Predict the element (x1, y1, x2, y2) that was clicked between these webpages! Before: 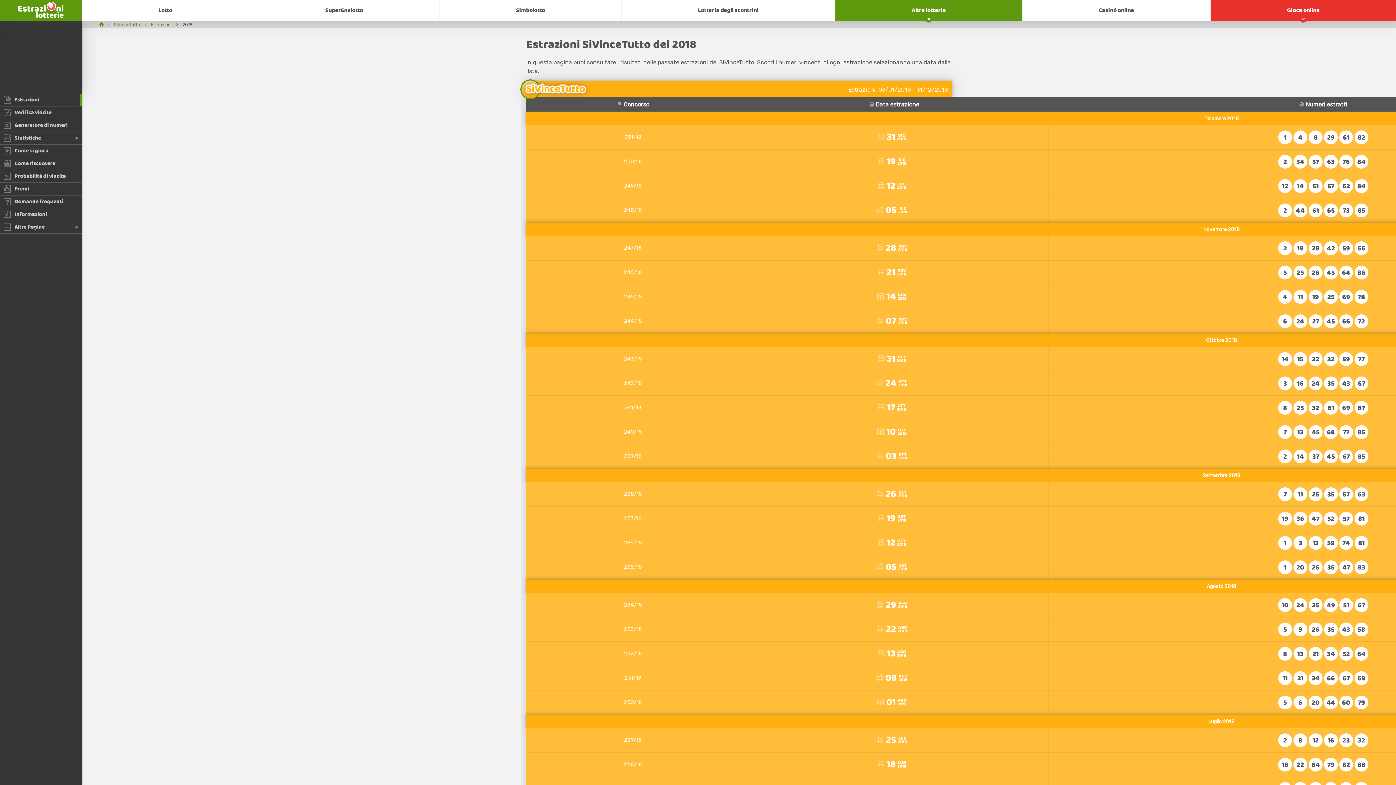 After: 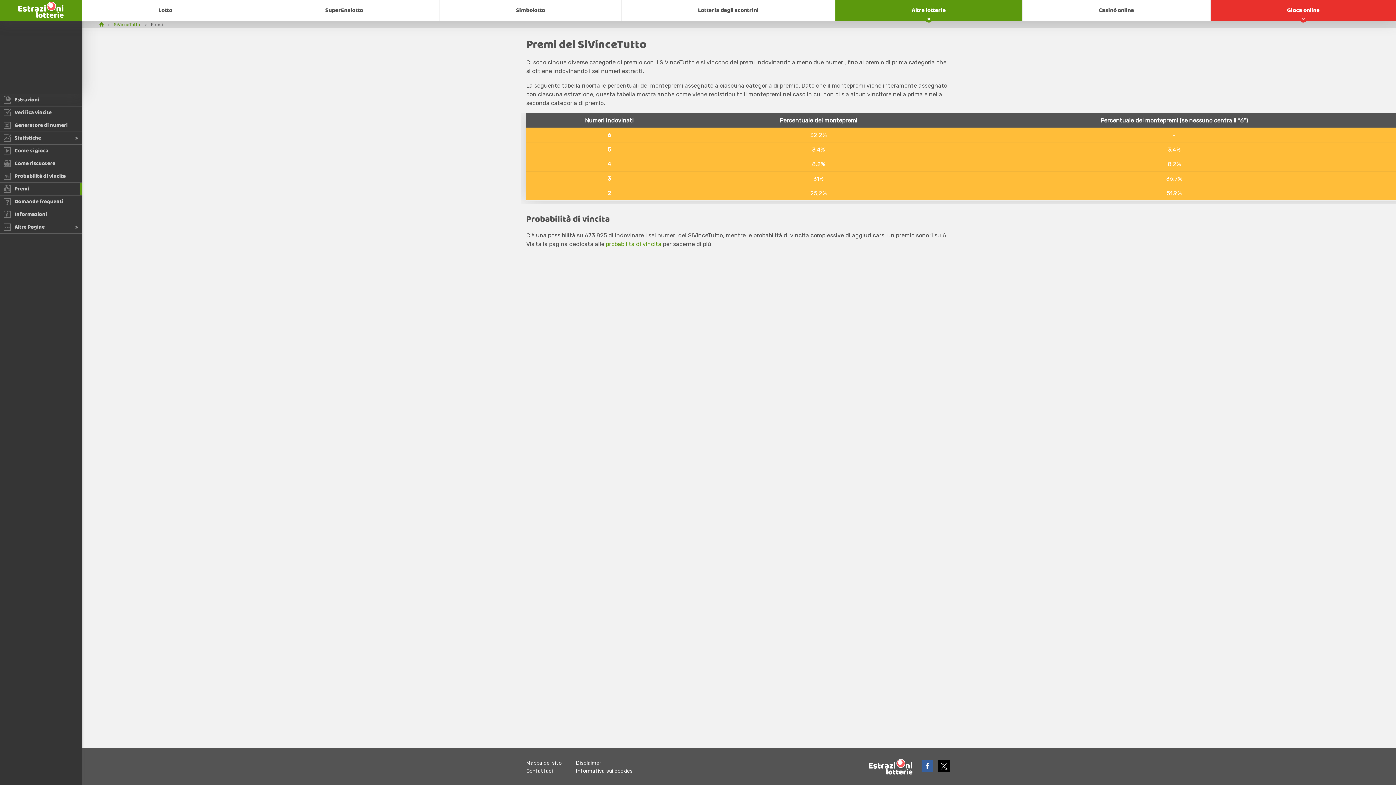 Action: bbox: (0, 182, 81, 195) label: Premi